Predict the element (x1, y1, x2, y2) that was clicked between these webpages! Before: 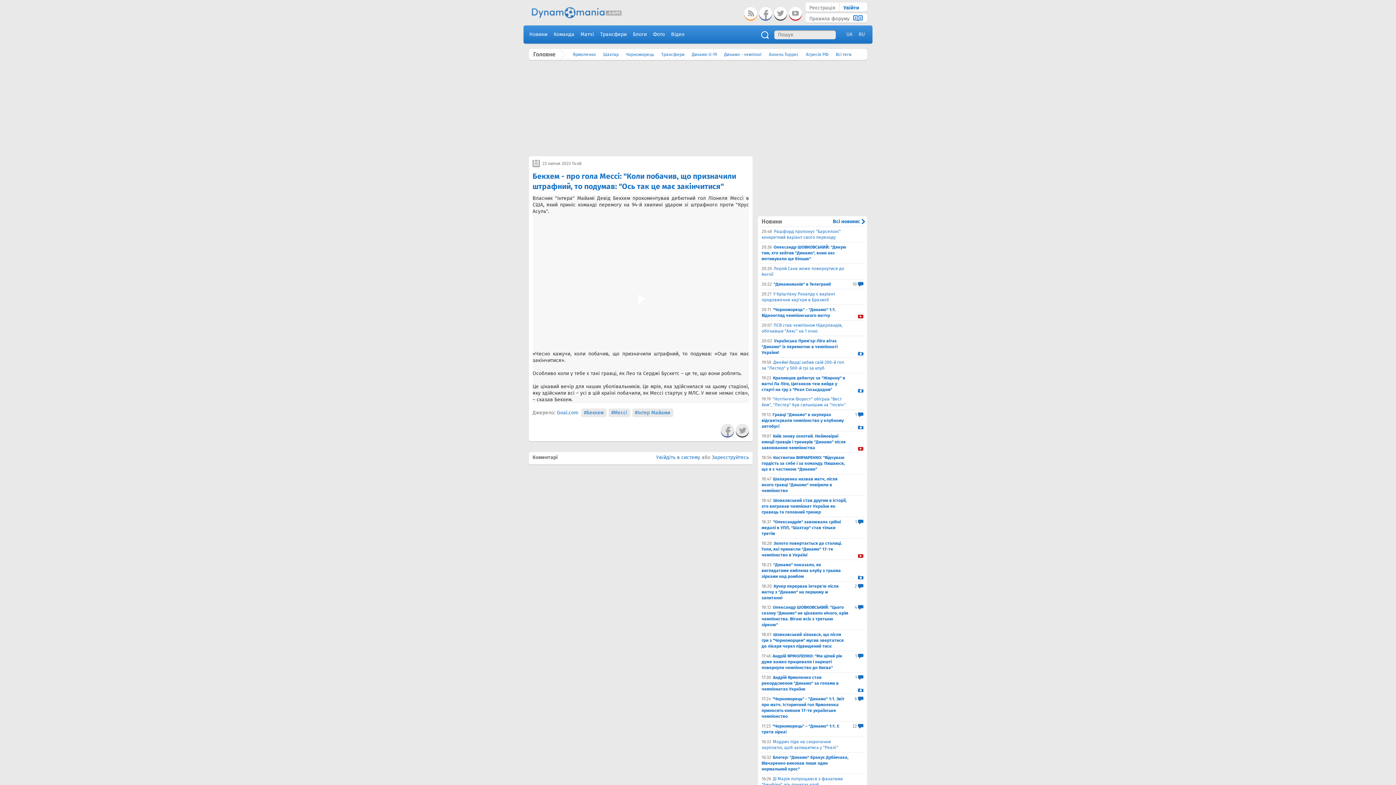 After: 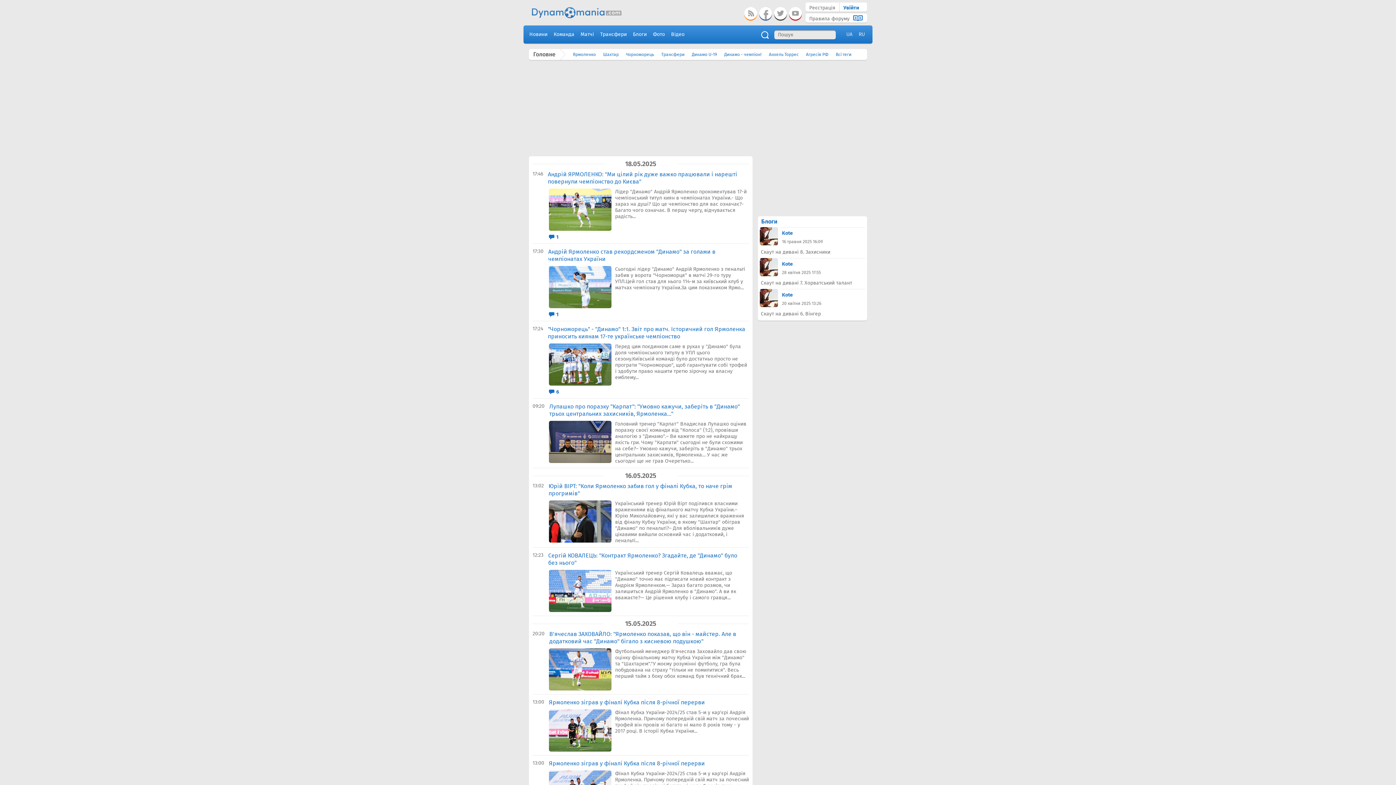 Action: label: Ярмоленко bbox: (573, 49, 596, 60)